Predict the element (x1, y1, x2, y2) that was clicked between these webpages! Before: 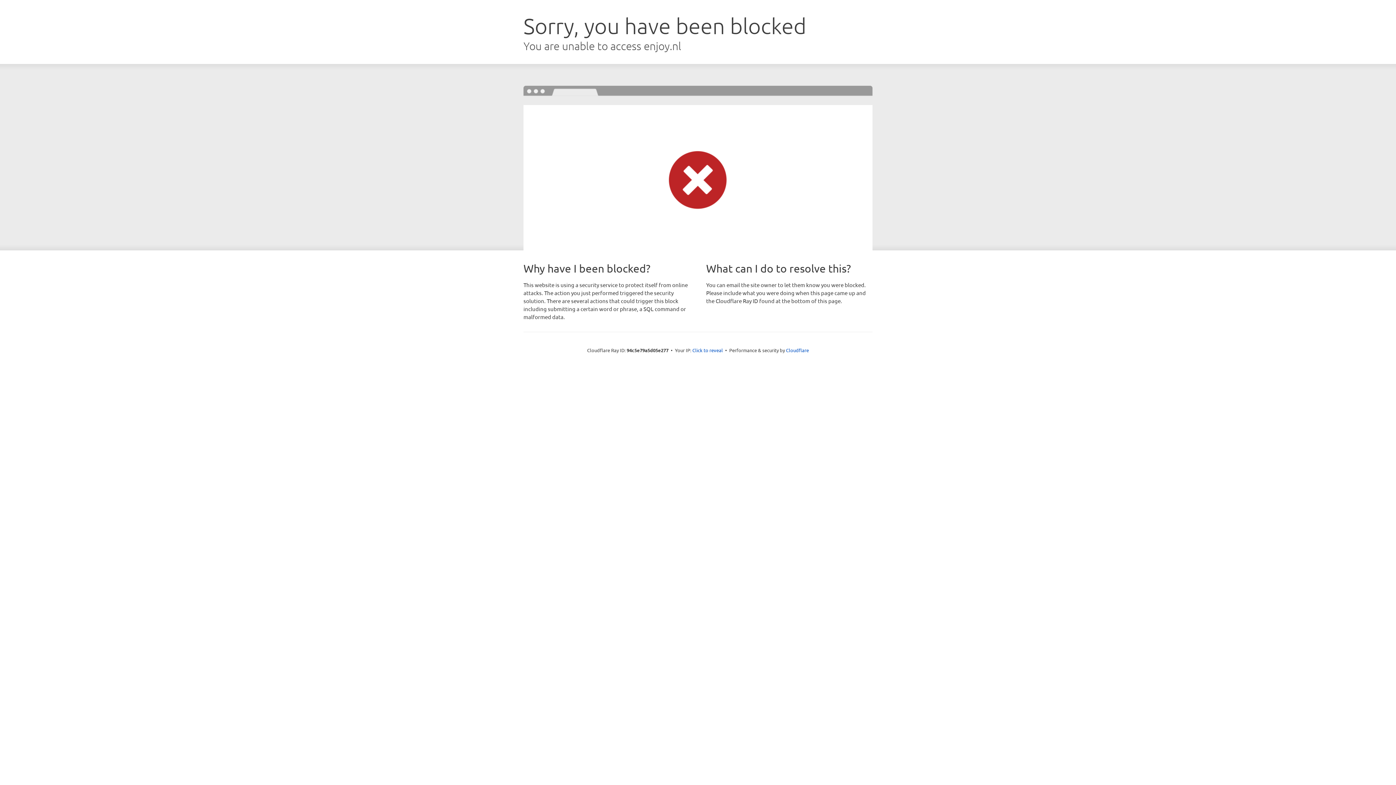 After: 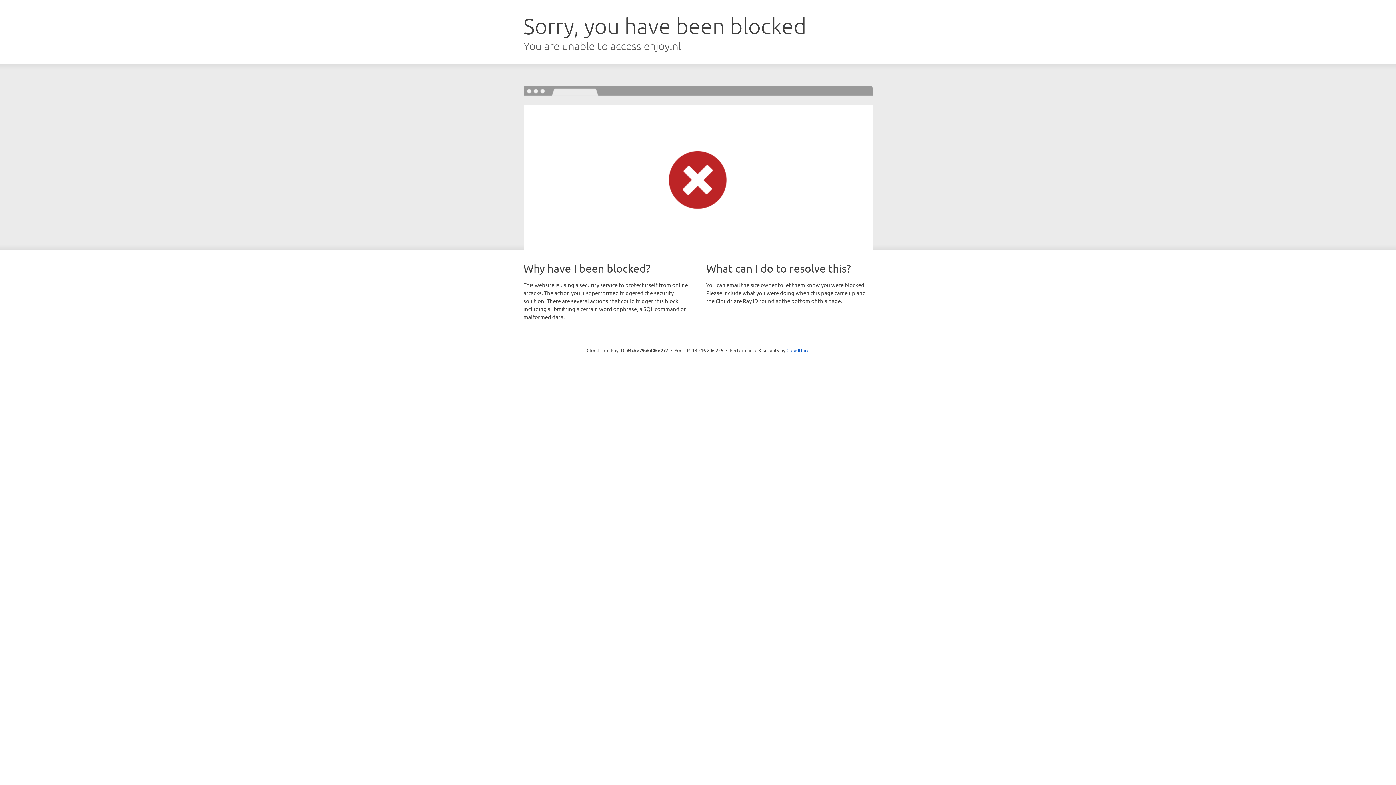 Action: bbox: (692, 346, 723, 353) label: Click to reveal